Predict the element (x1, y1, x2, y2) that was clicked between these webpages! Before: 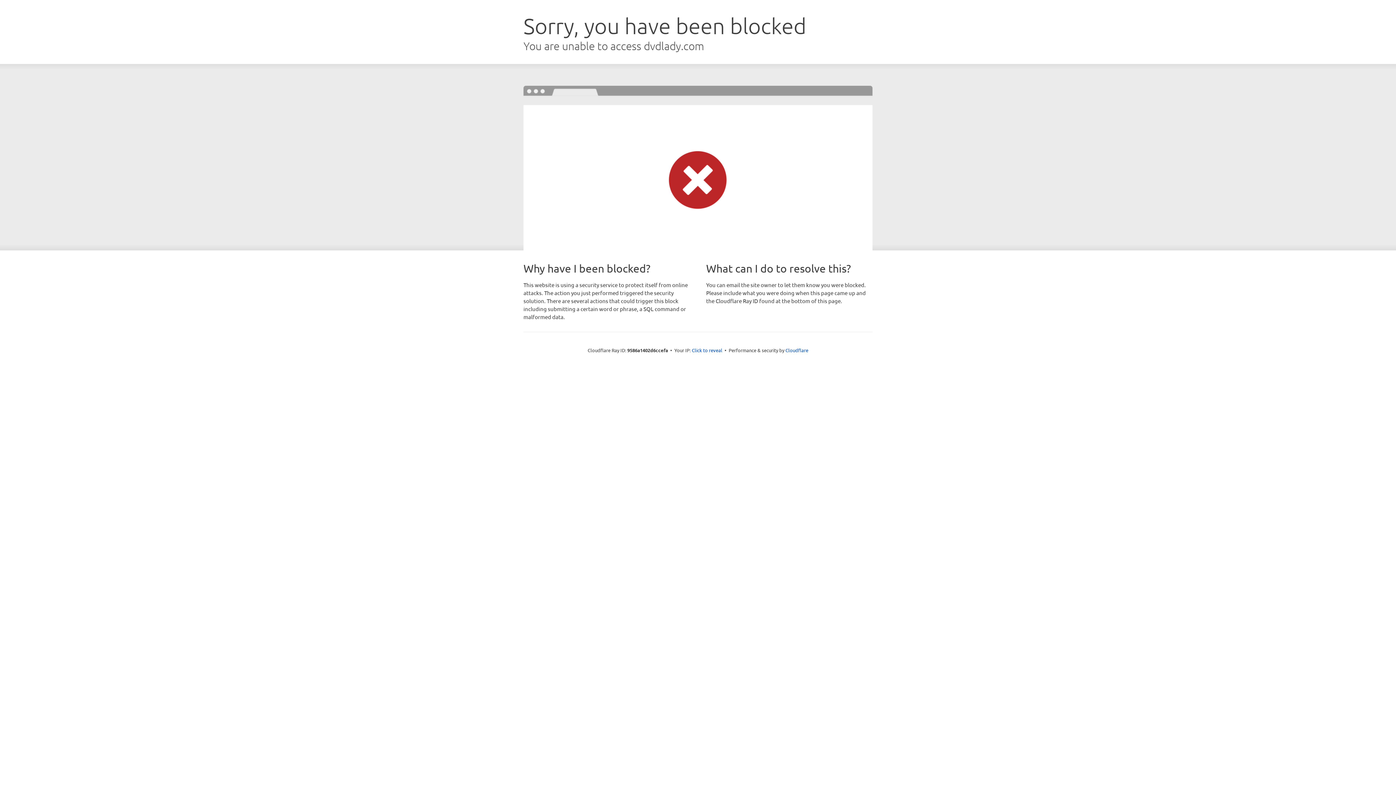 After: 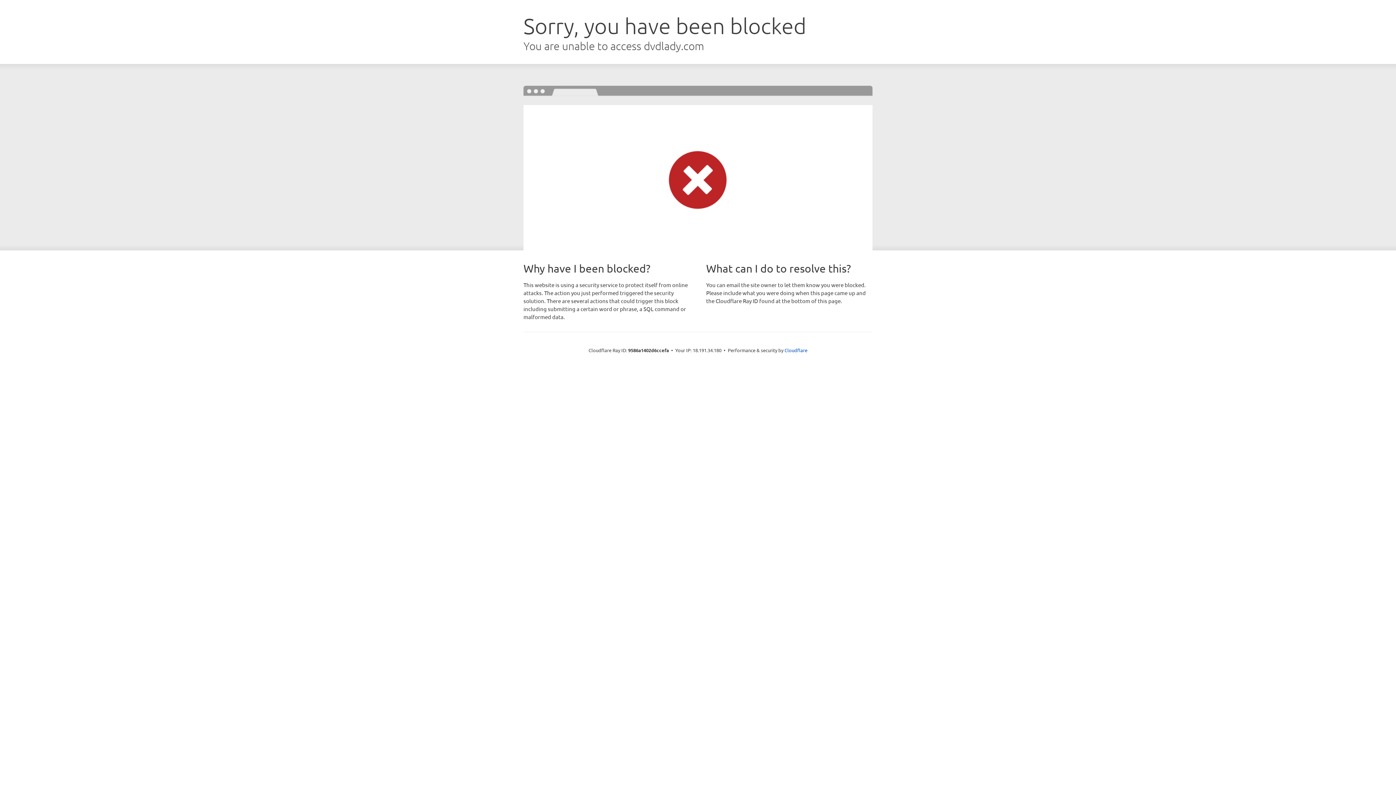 Action: label: Click to reveal bbox: (692, 346, 722, 353)